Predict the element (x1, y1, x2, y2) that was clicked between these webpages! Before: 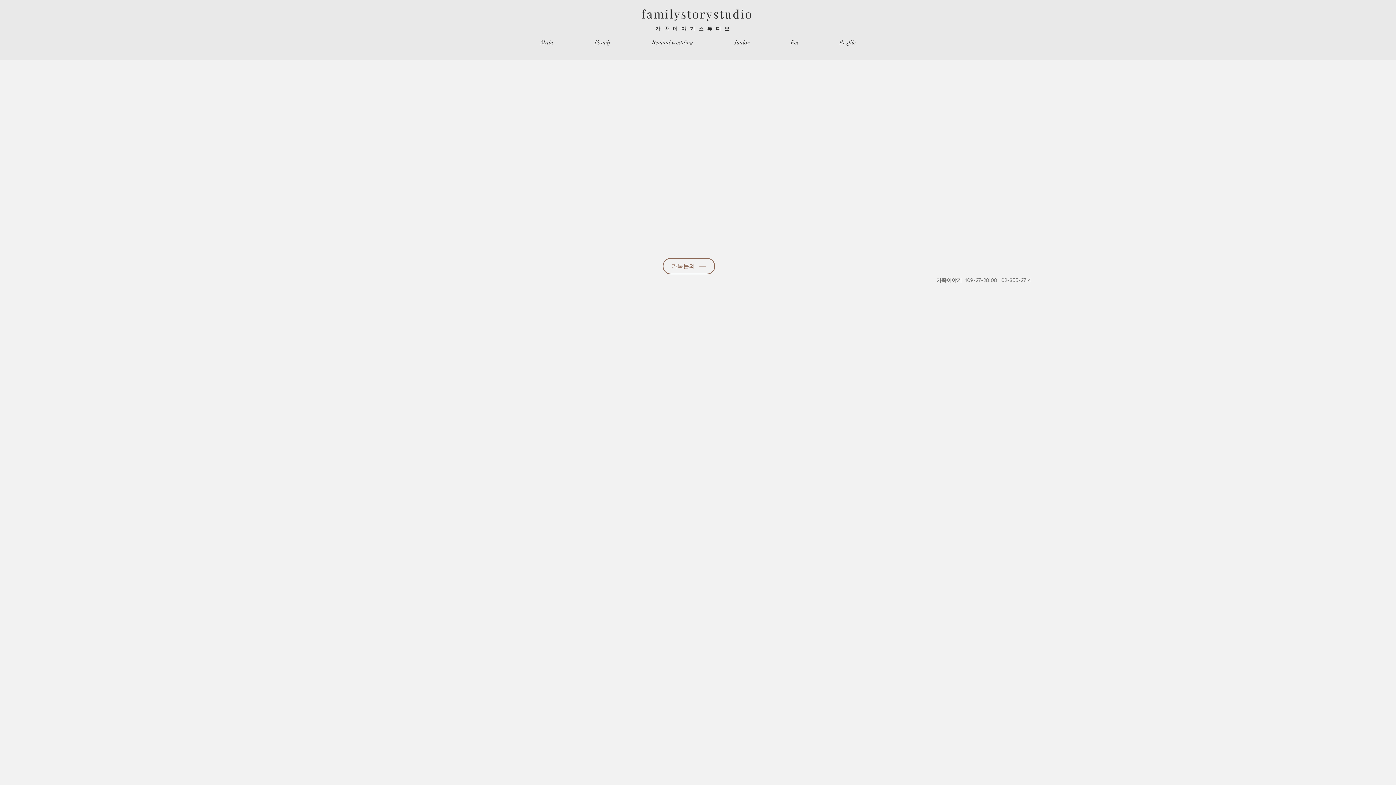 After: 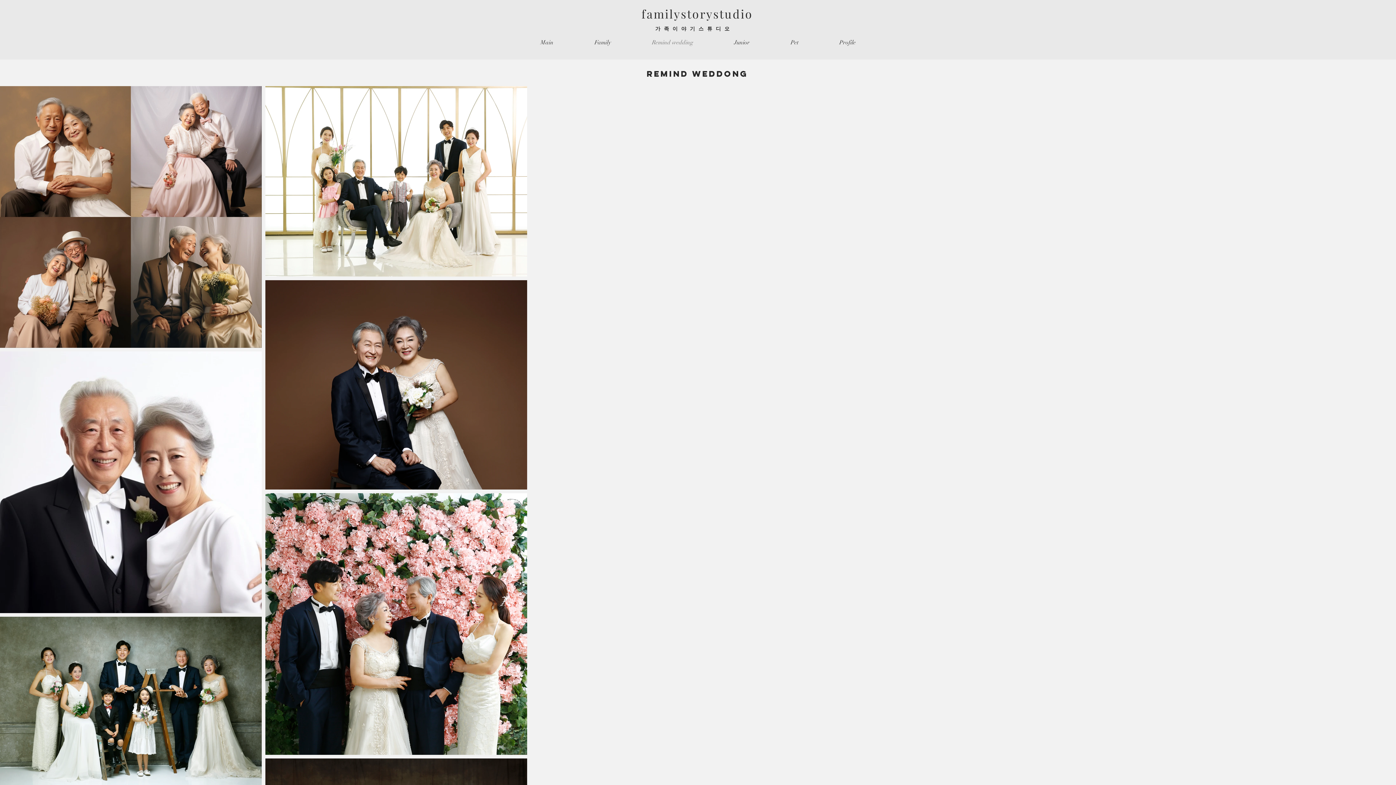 Action: bbox: (631, 35, 713, 50) label: Remind wedding